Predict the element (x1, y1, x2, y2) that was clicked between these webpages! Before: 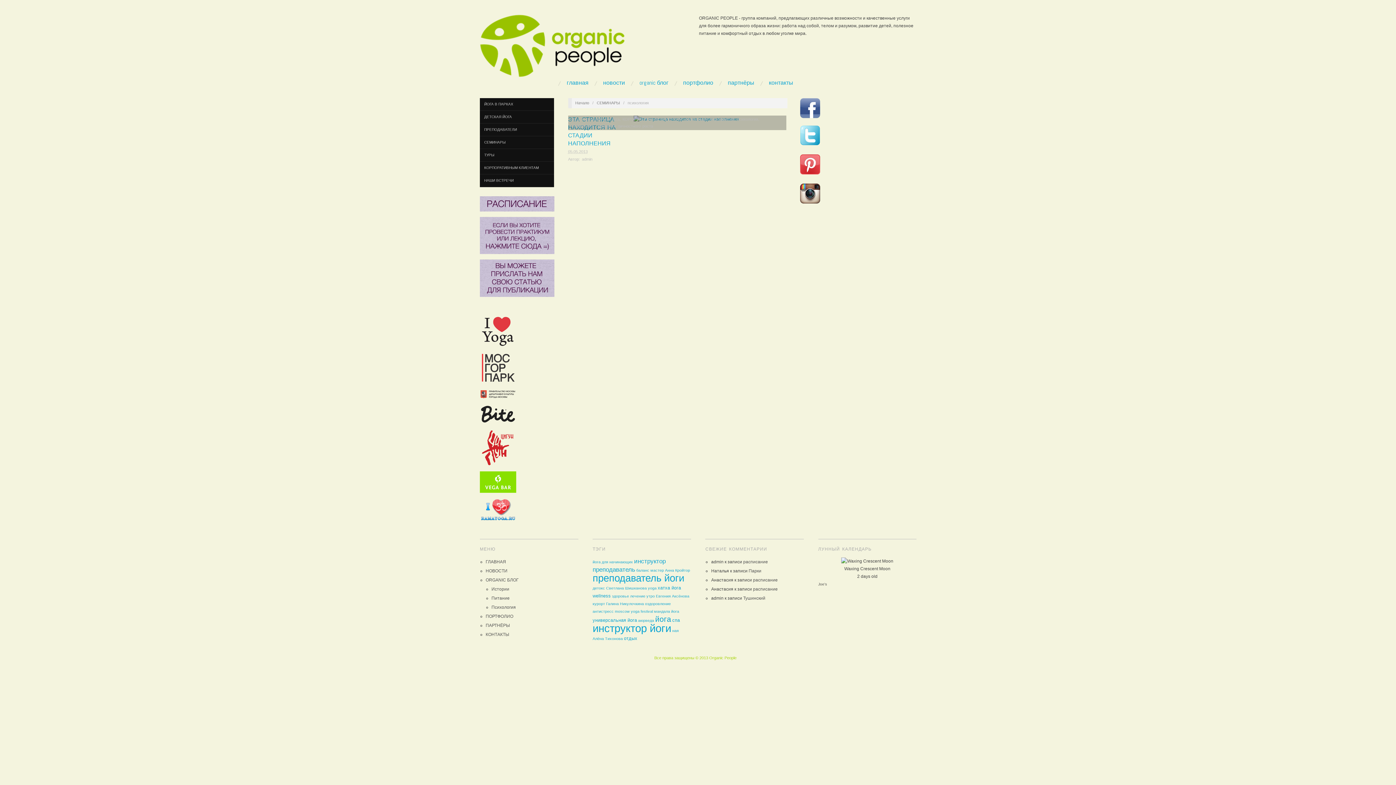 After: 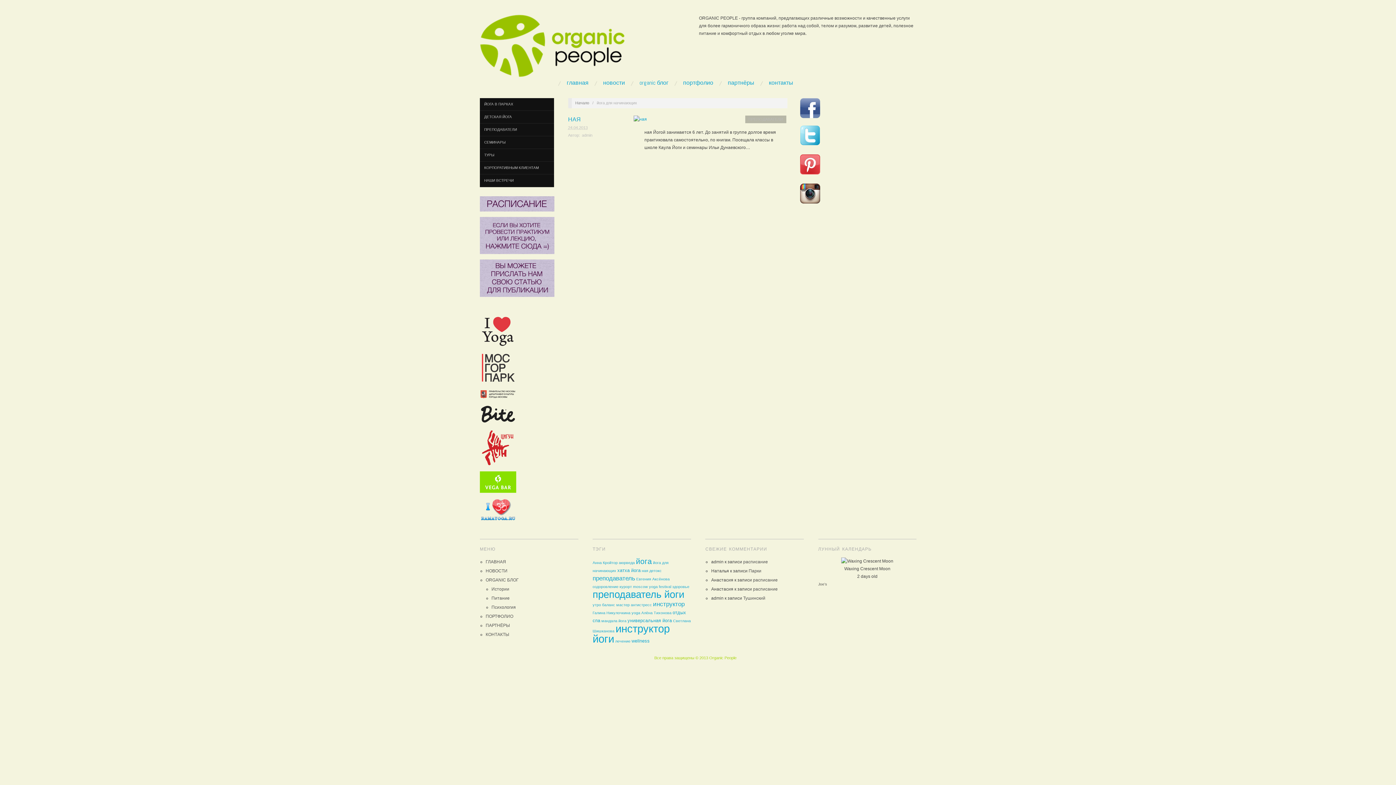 Action: label: йога для начинающих bbox: (592, 559, 633, 564)